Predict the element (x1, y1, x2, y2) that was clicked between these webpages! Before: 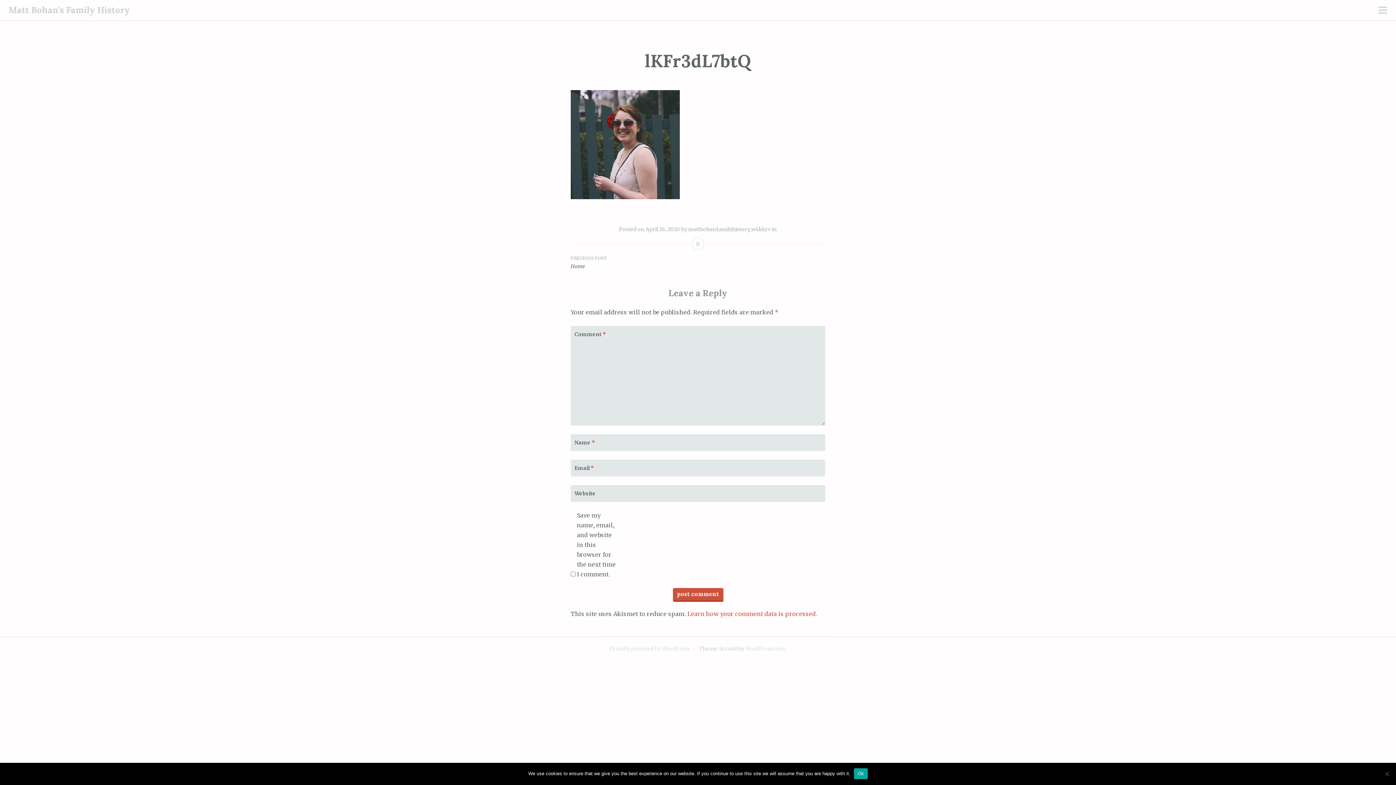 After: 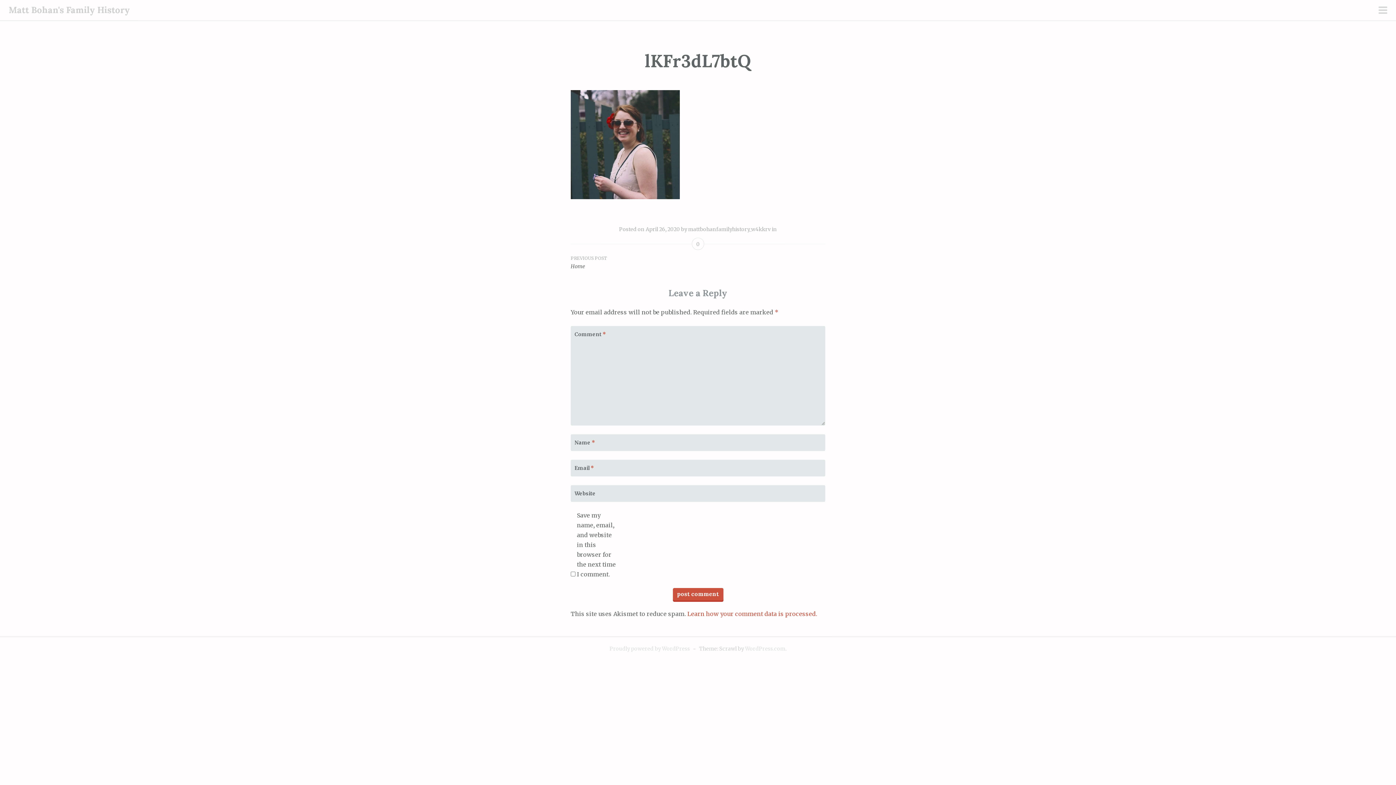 Action: label: Ok bbox: (854, 768, 867, 779)